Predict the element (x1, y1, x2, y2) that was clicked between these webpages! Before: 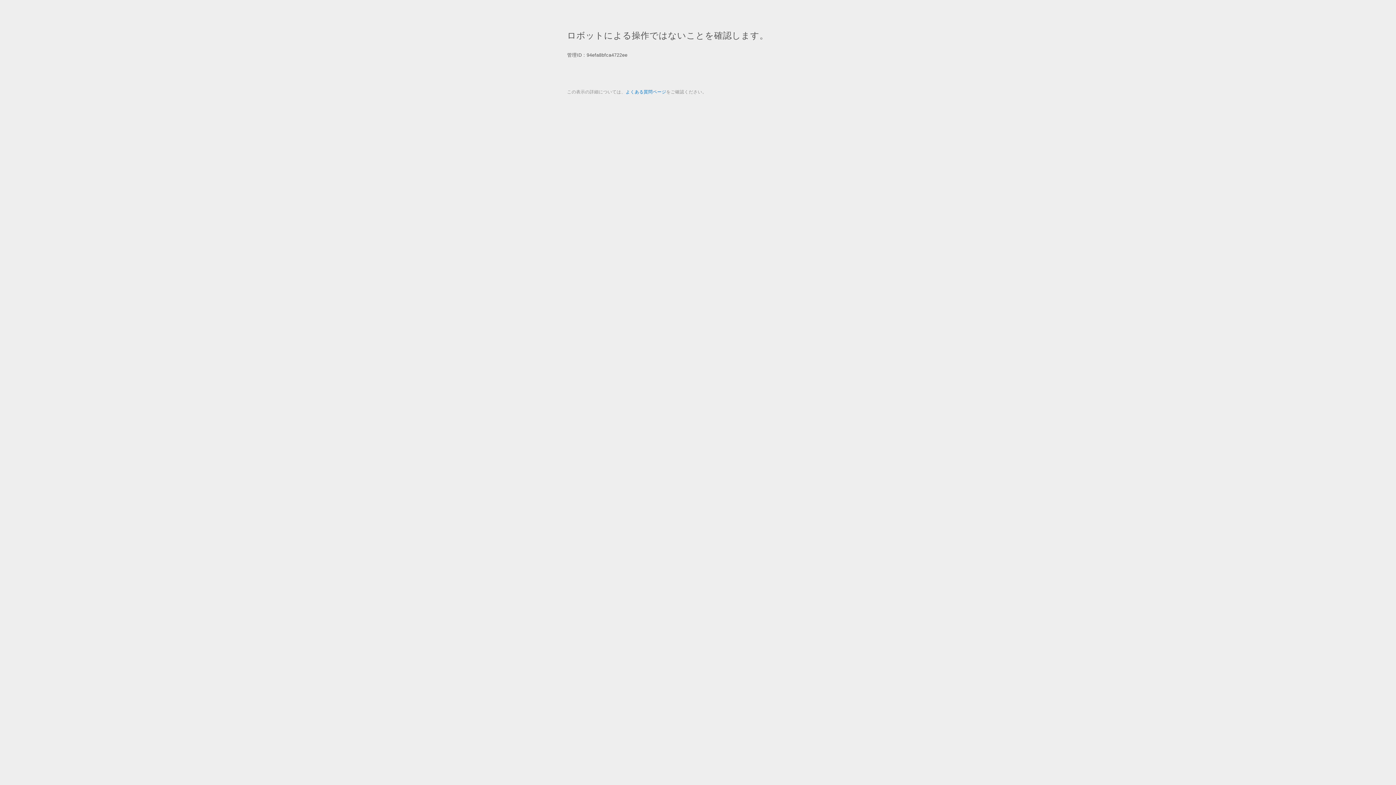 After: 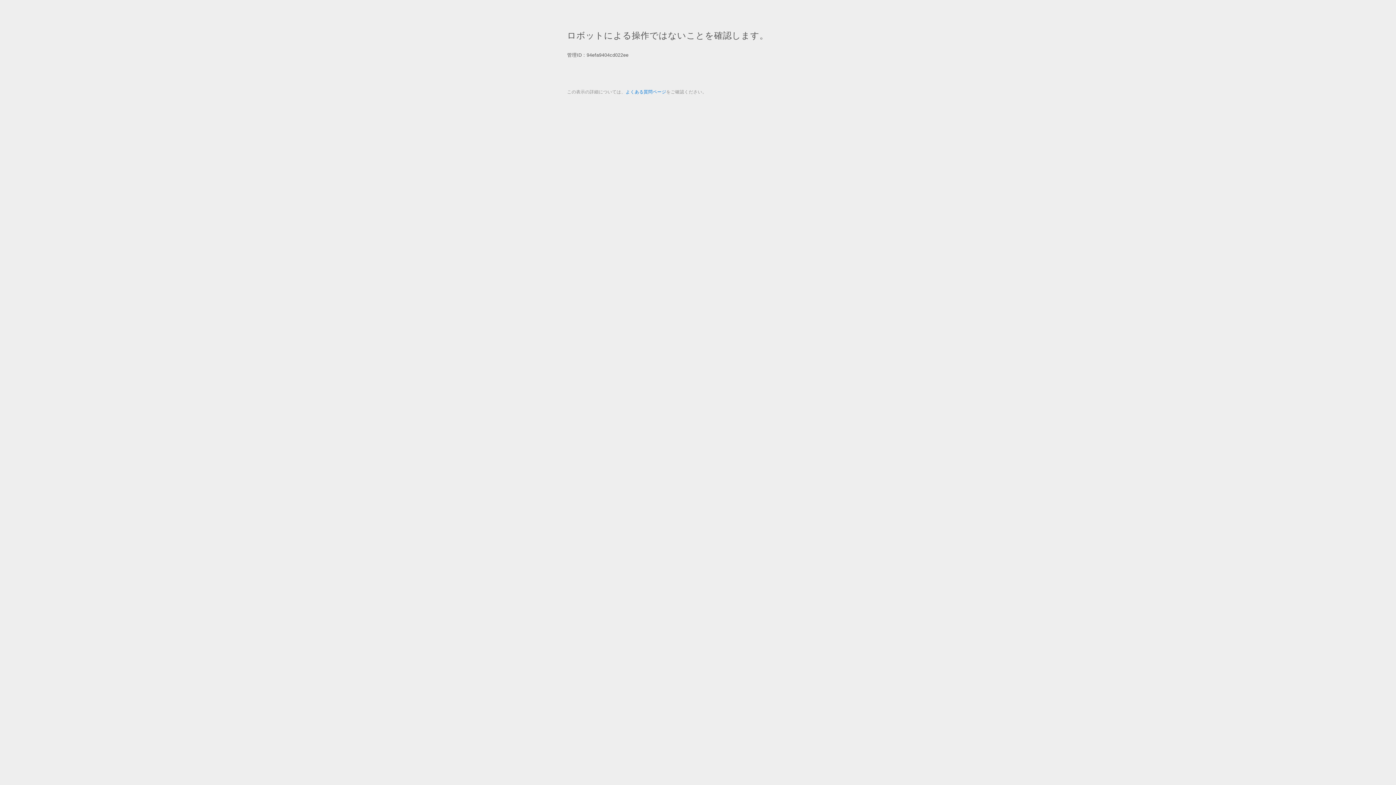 Action: bbox: (625, 89, 666, 94) label: よくある質問ページ